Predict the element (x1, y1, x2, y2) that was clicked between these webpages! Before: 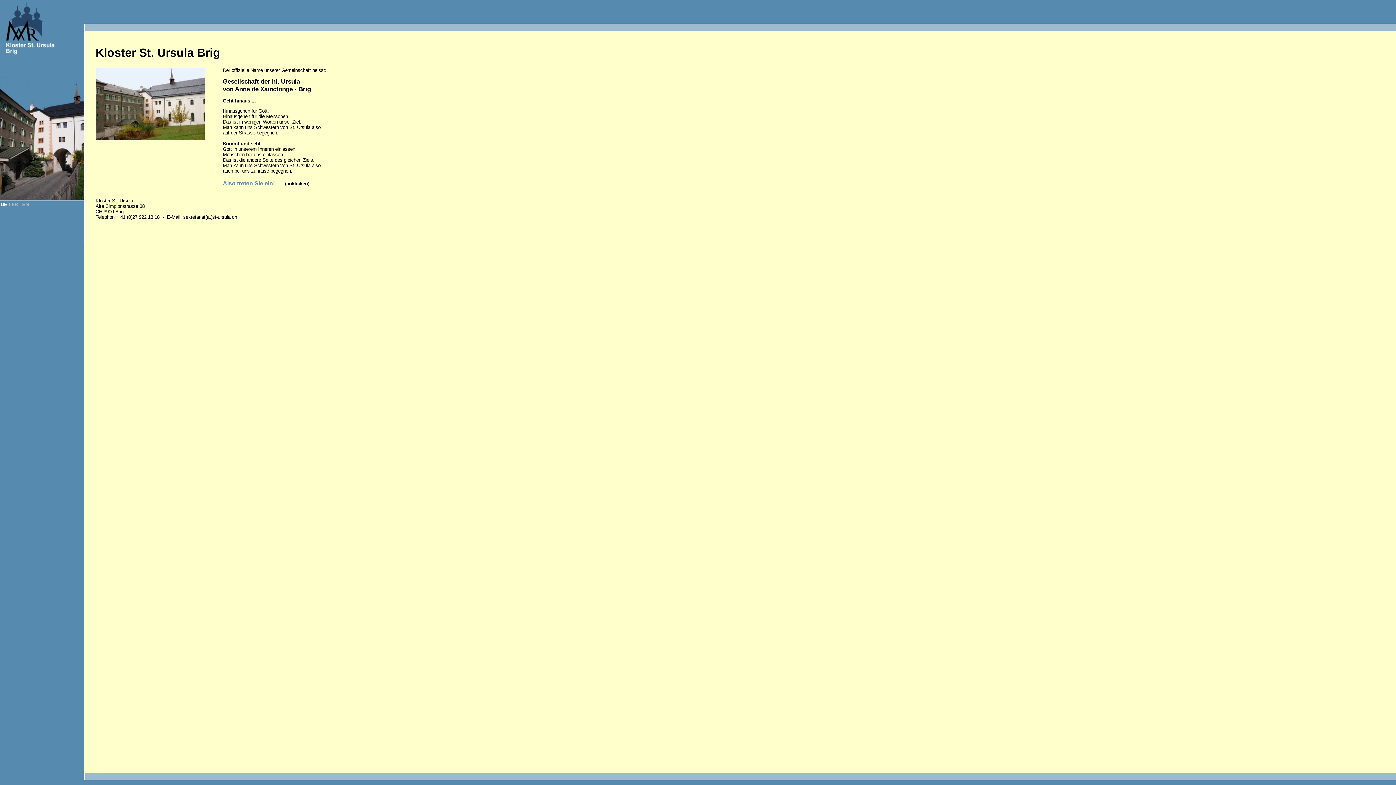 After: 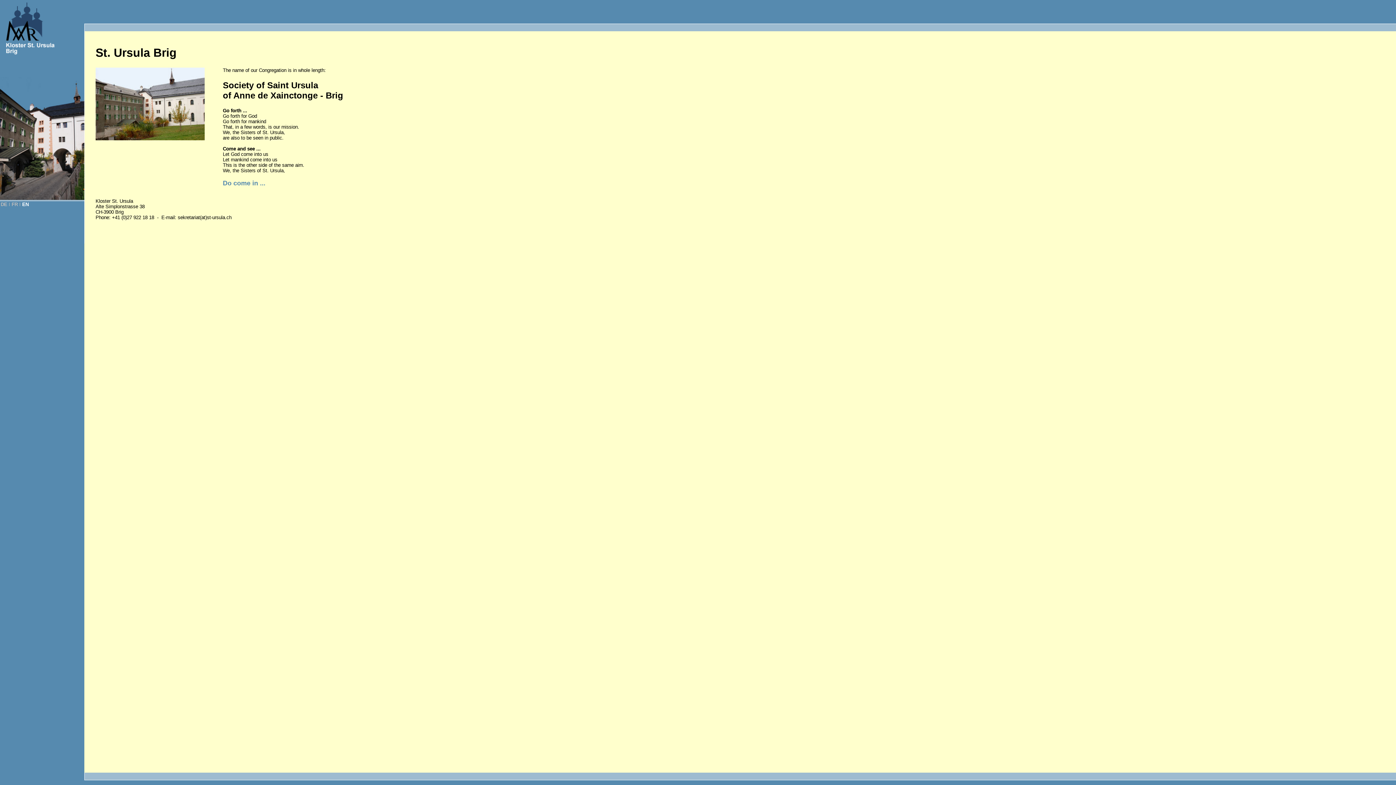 Action: bbox: (22, 201, 28, 207) label: EN